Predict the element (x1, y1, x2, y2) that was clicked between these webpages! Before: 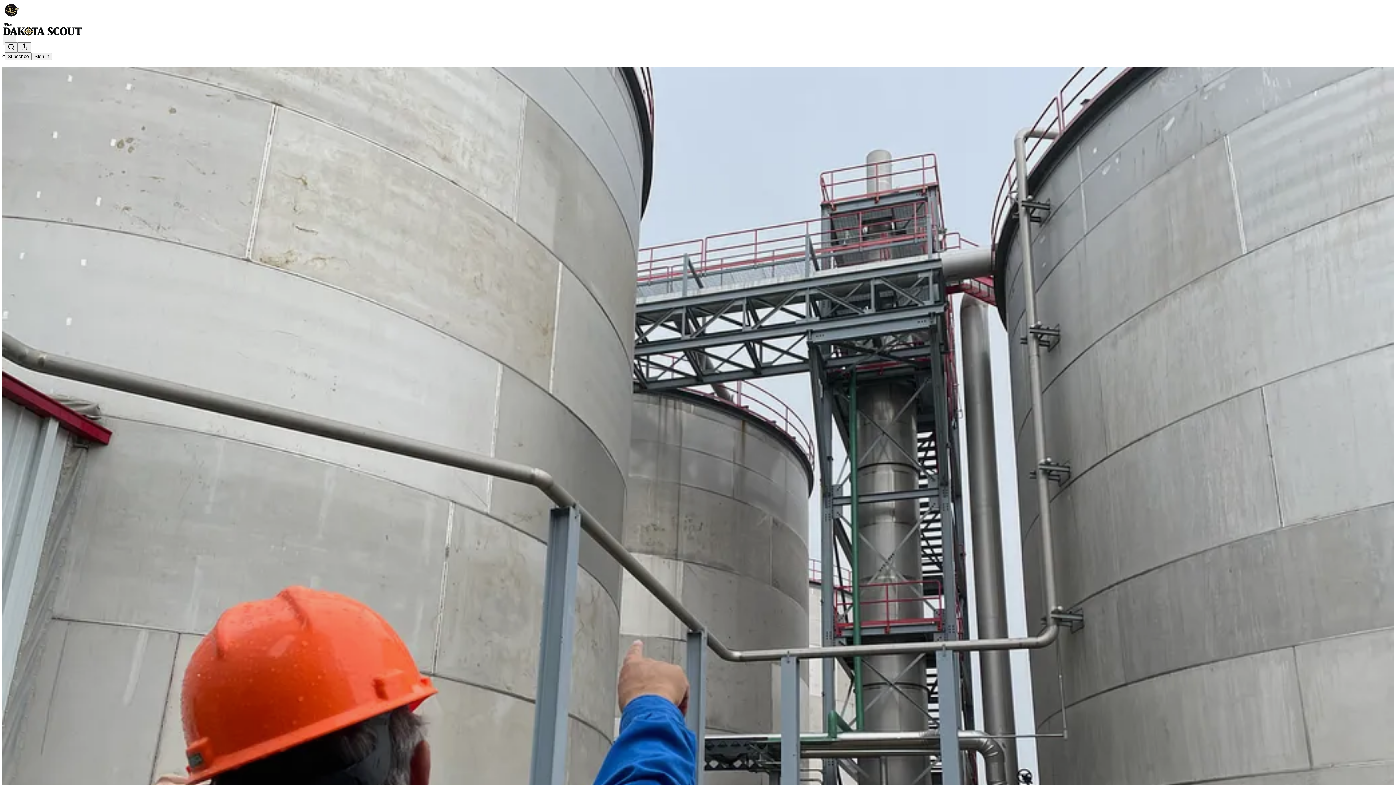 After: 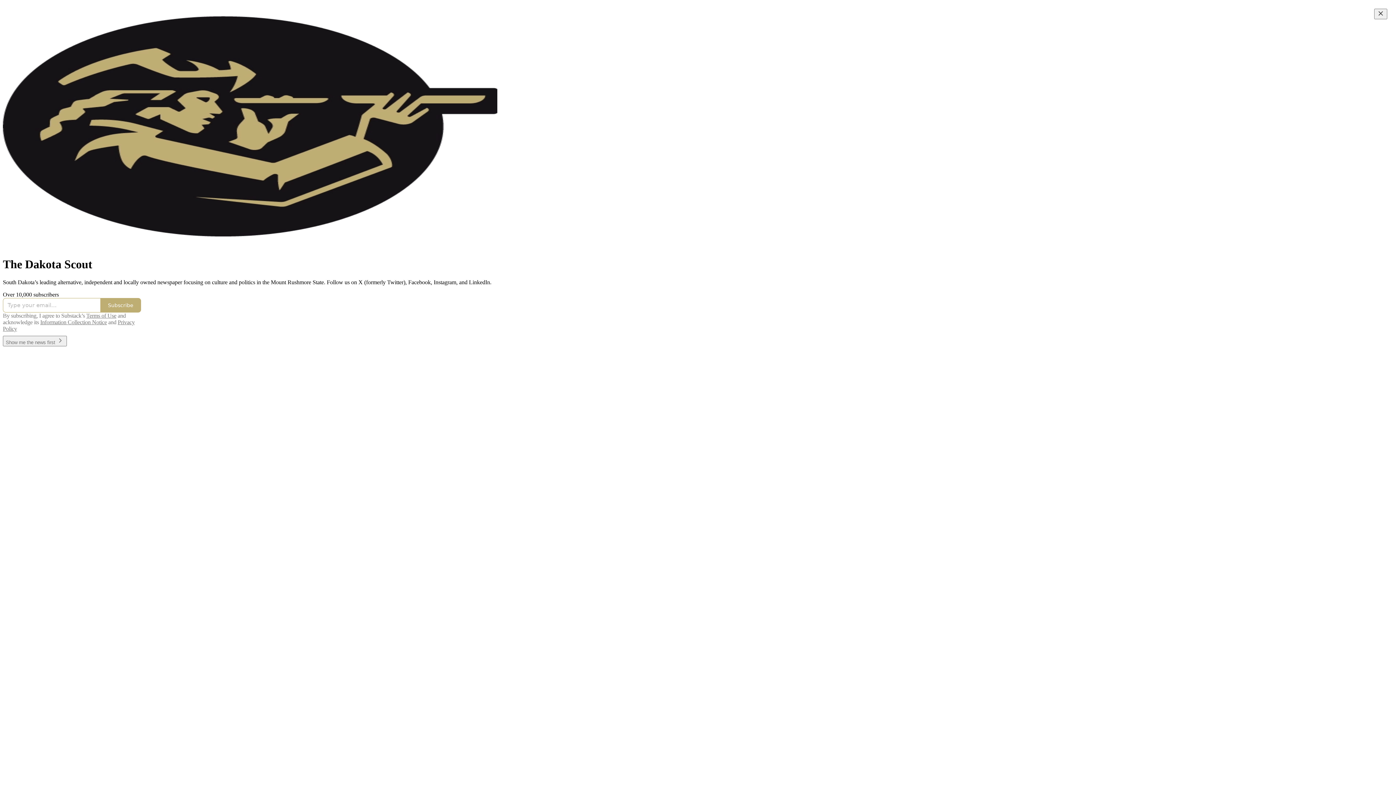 Action: bbox: (4, 2, 1399, 17)